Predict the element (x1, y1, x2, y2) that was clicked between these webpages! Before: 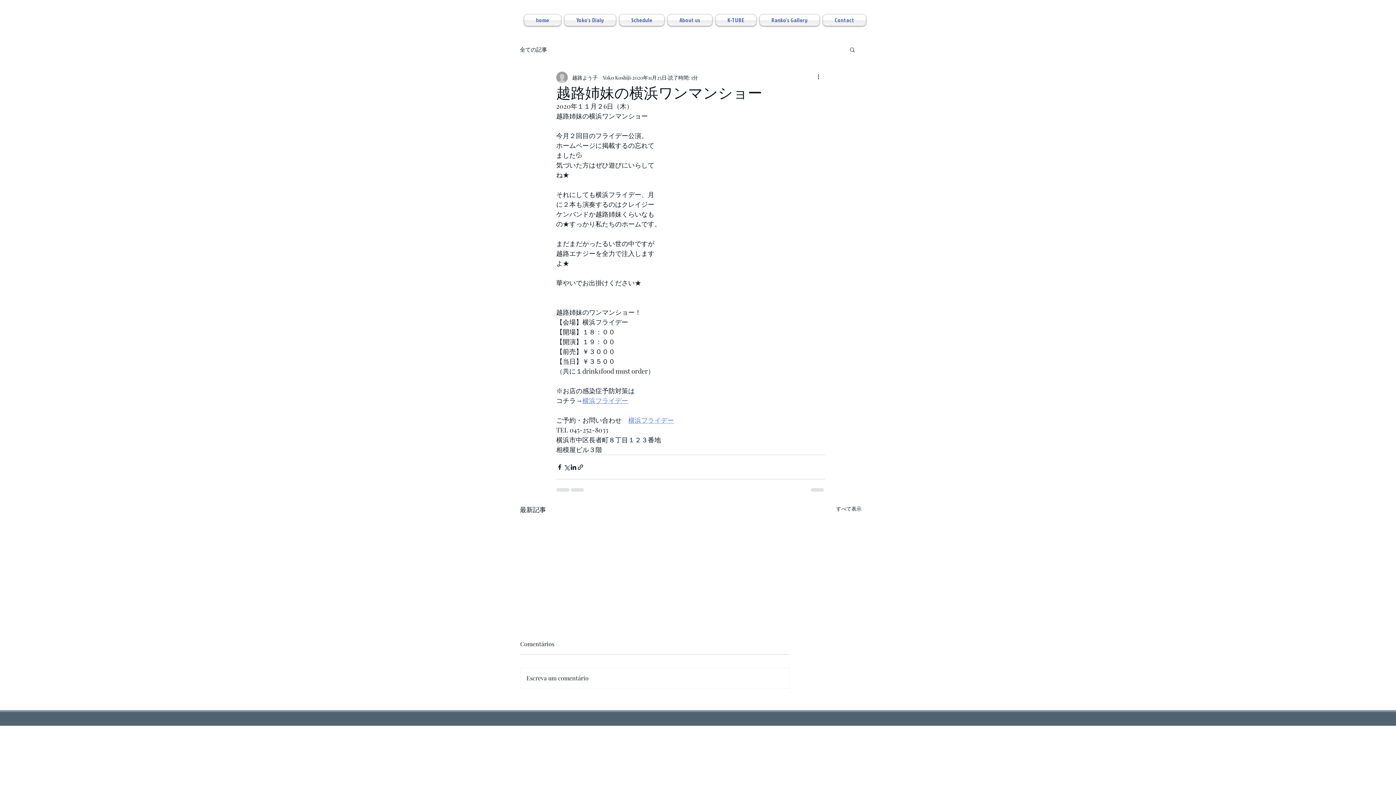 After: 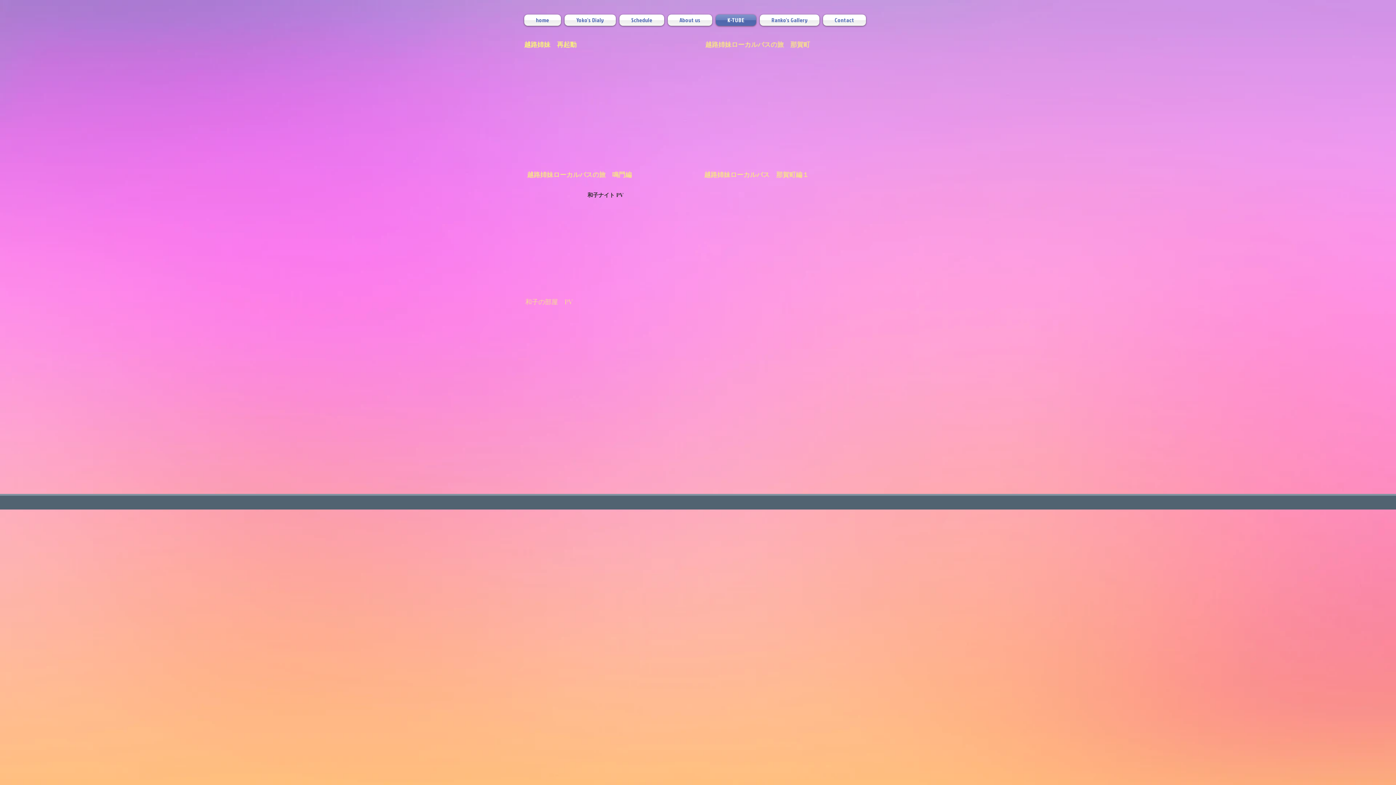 Action: label: K-TUBE bbox: (714, 14, 758, 25)